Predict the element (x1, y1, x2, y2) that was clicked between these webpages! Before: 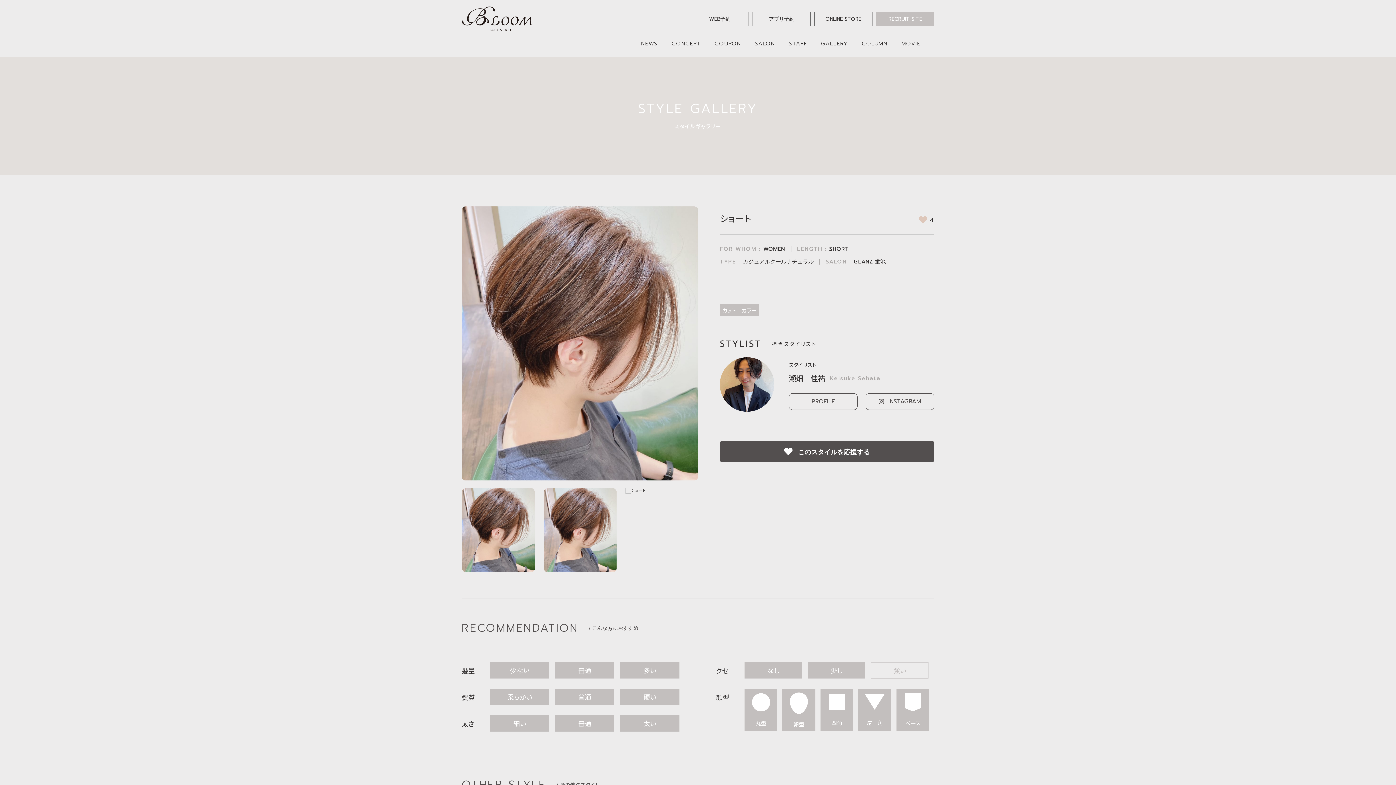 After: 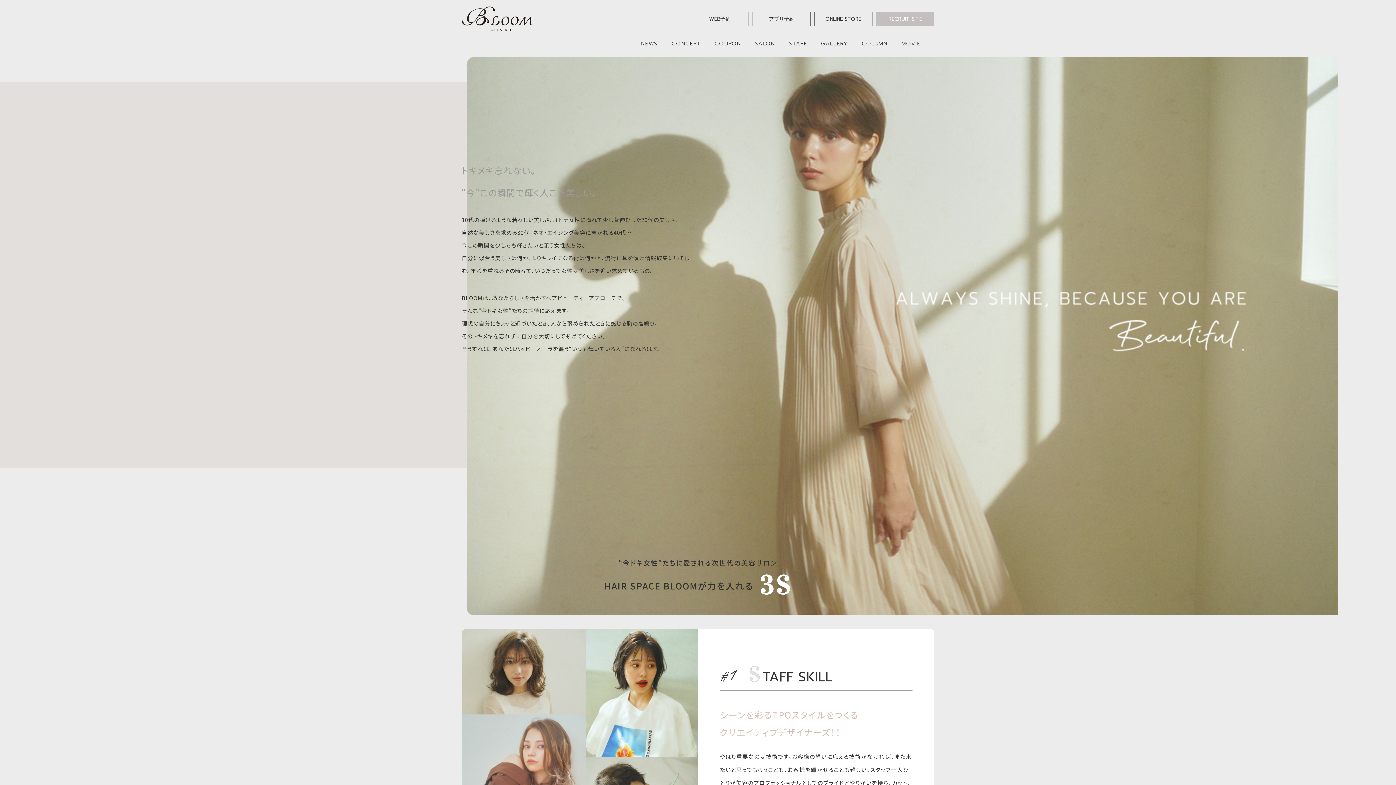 Action: label: CONCEPT bbox: (671, 39, 701, 47)